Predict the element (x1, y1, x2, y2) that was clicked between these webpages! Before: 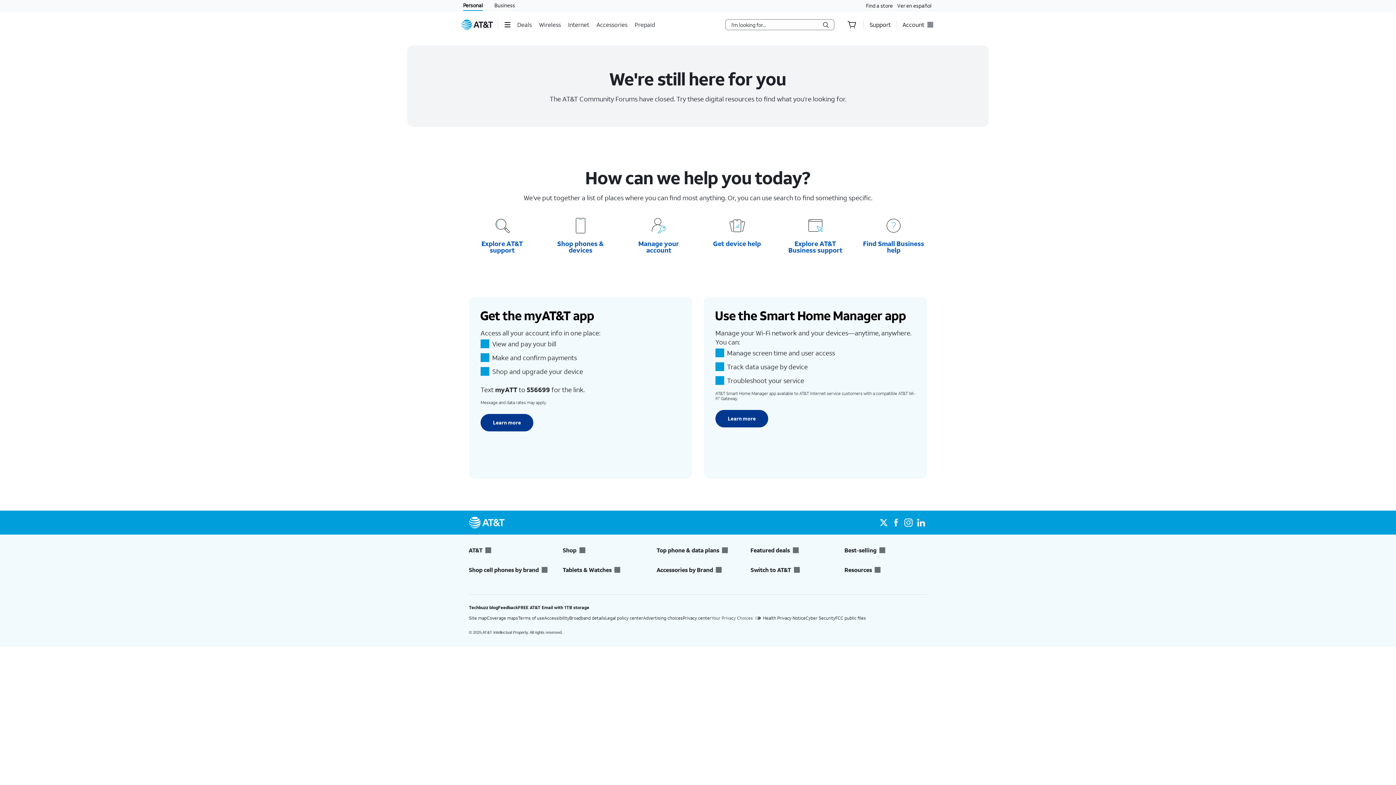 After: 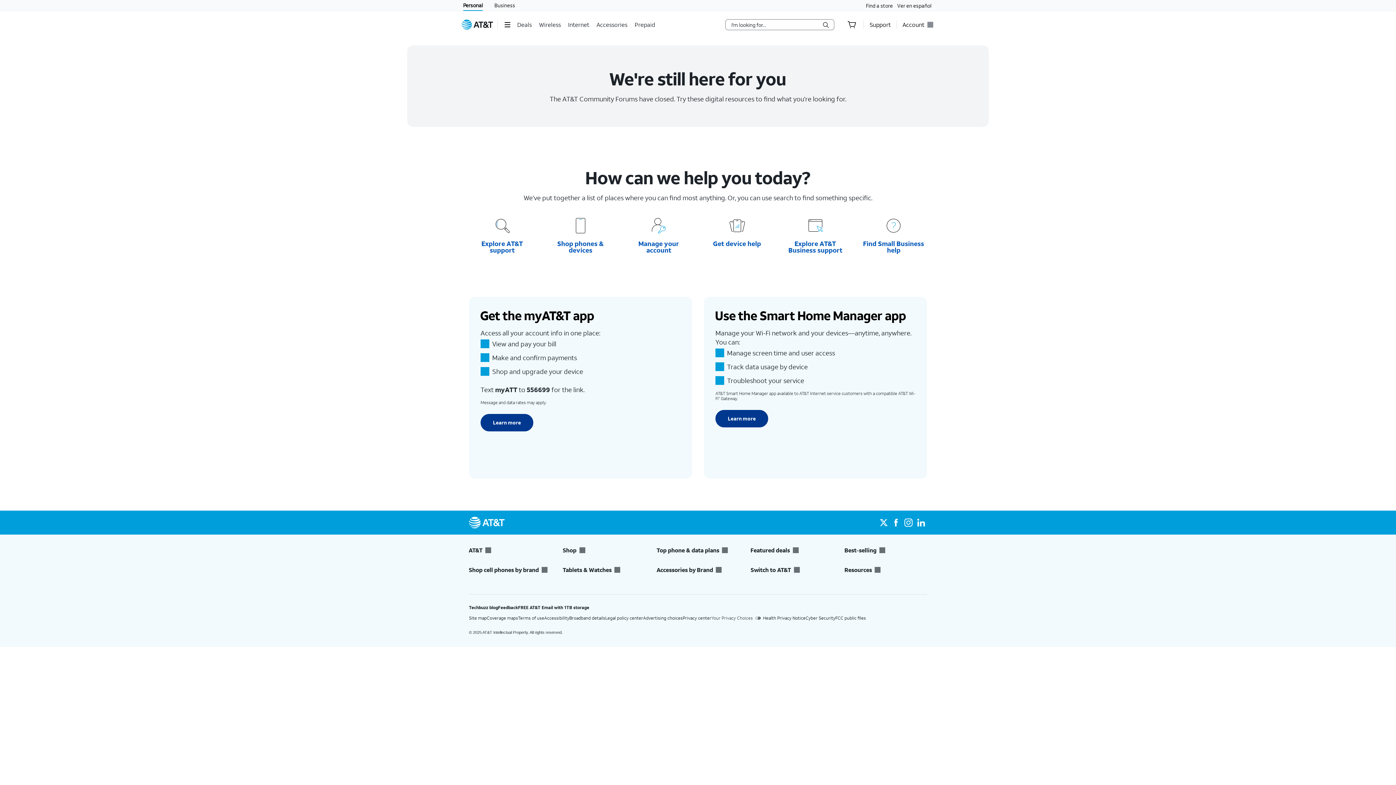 Action: bbox: (657, 566, 739, 574) label: Accessories by Brand